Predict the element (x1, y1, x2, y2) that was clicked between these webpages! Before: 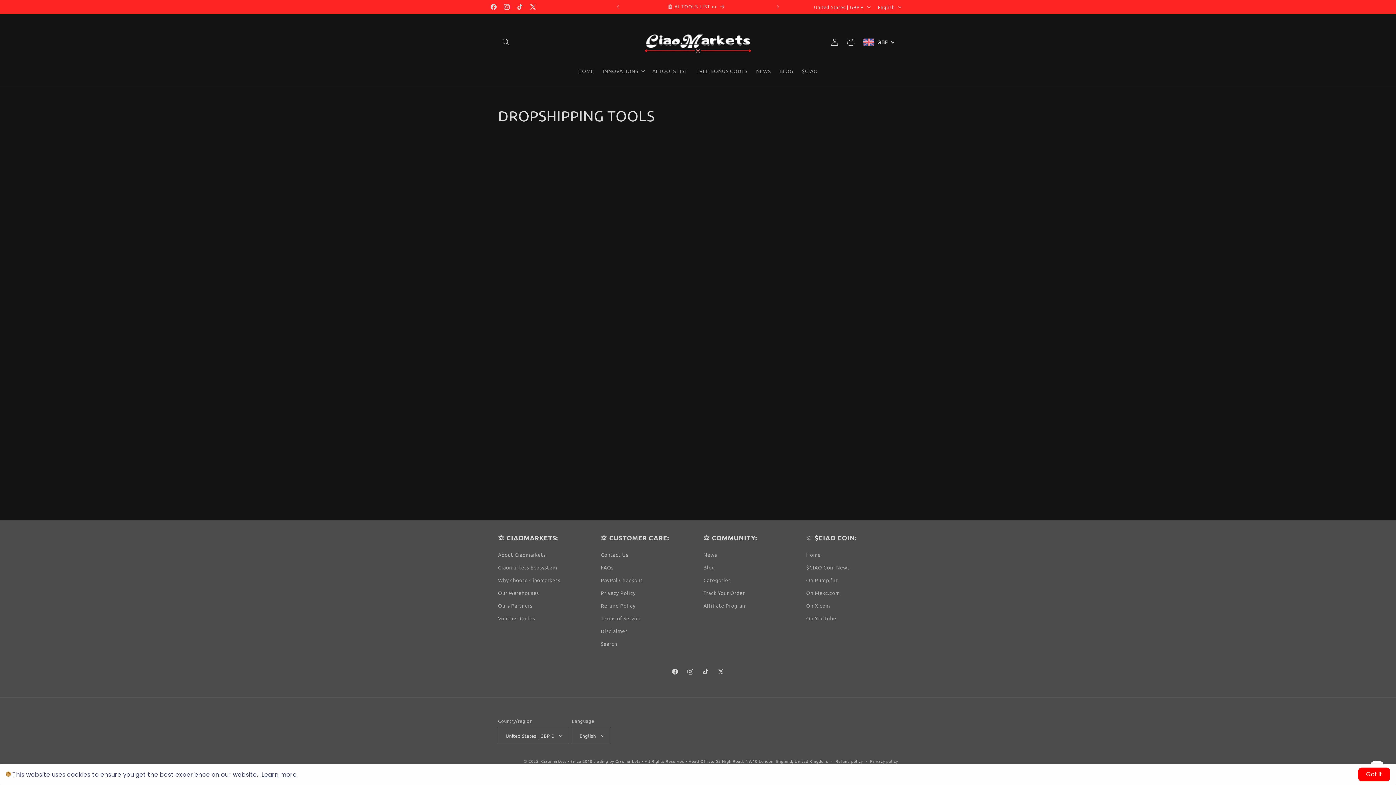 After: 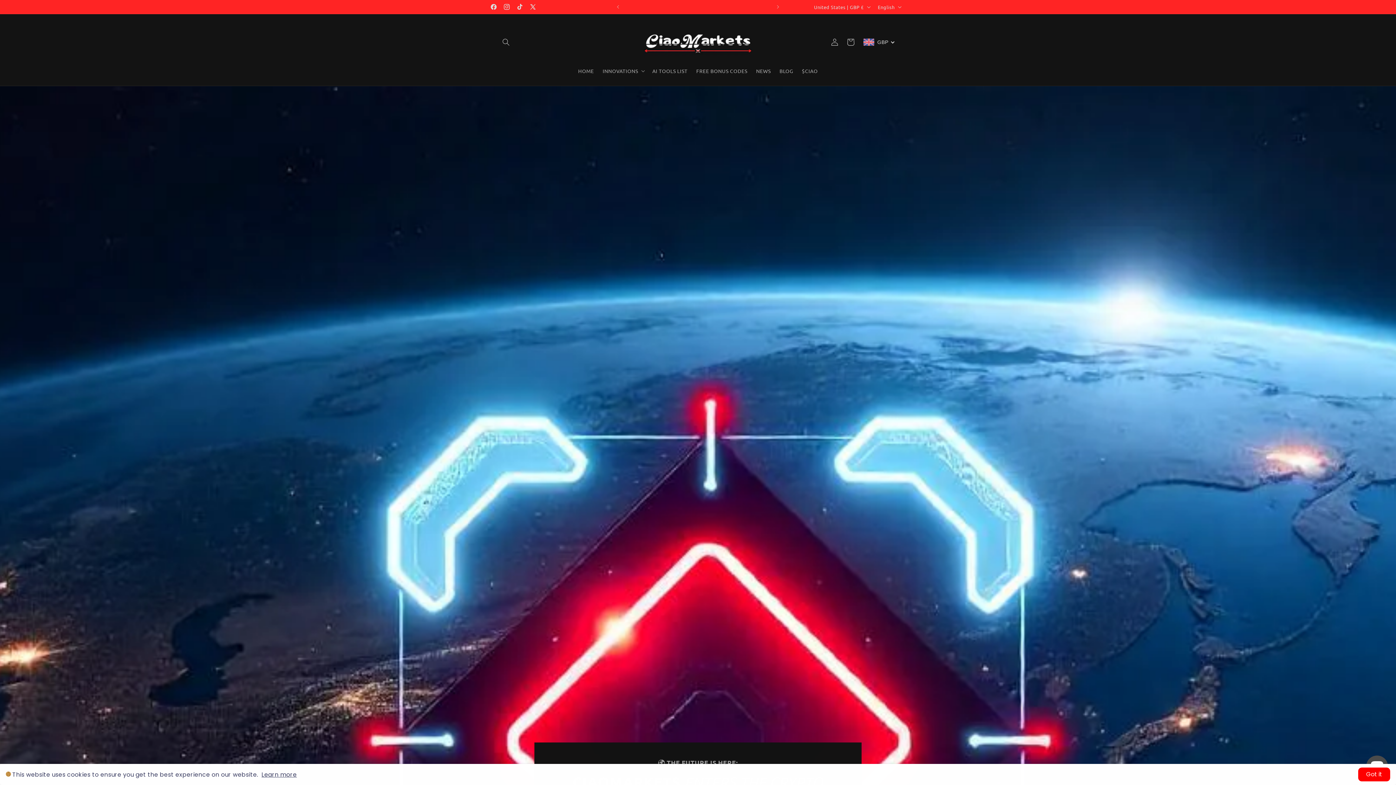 Action: bbox: (806, 550, 821, 561) label: Home